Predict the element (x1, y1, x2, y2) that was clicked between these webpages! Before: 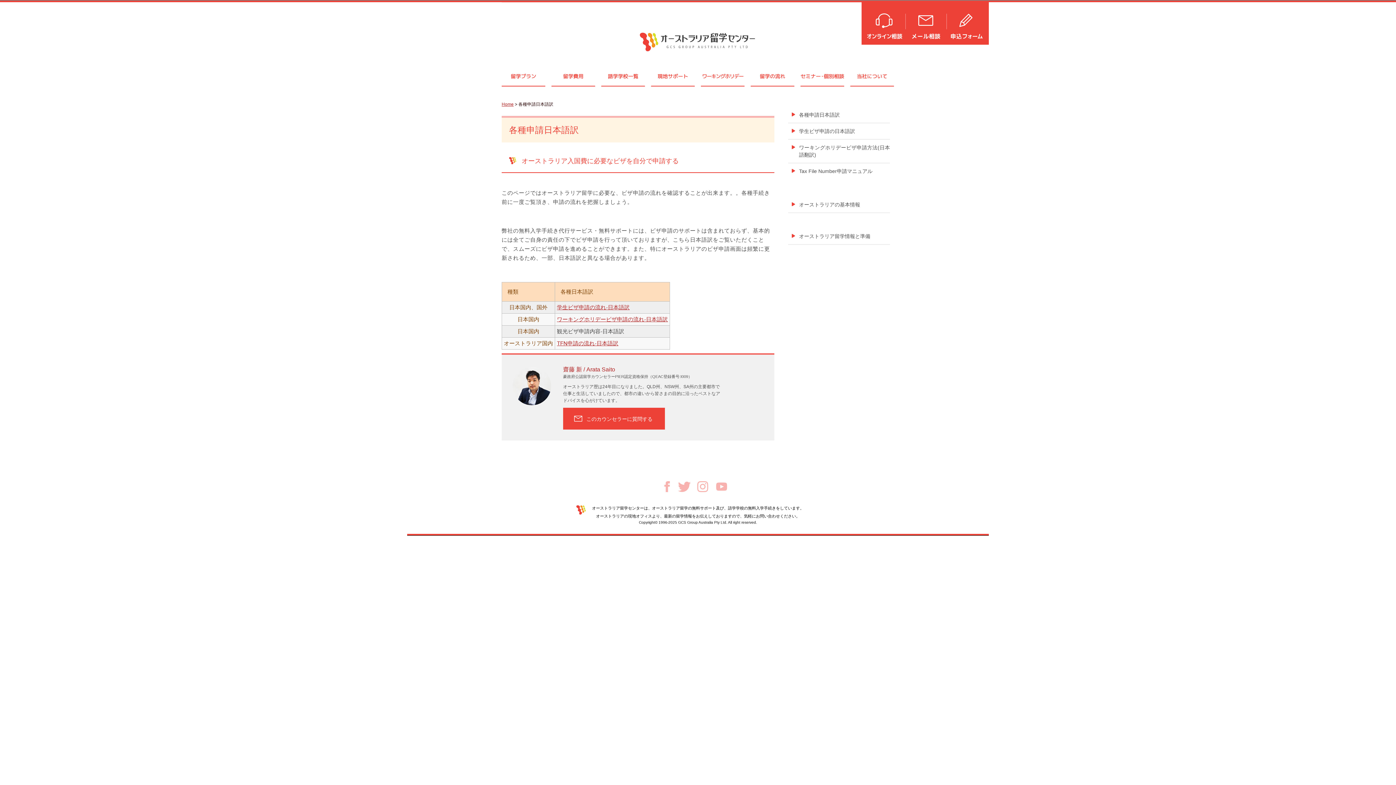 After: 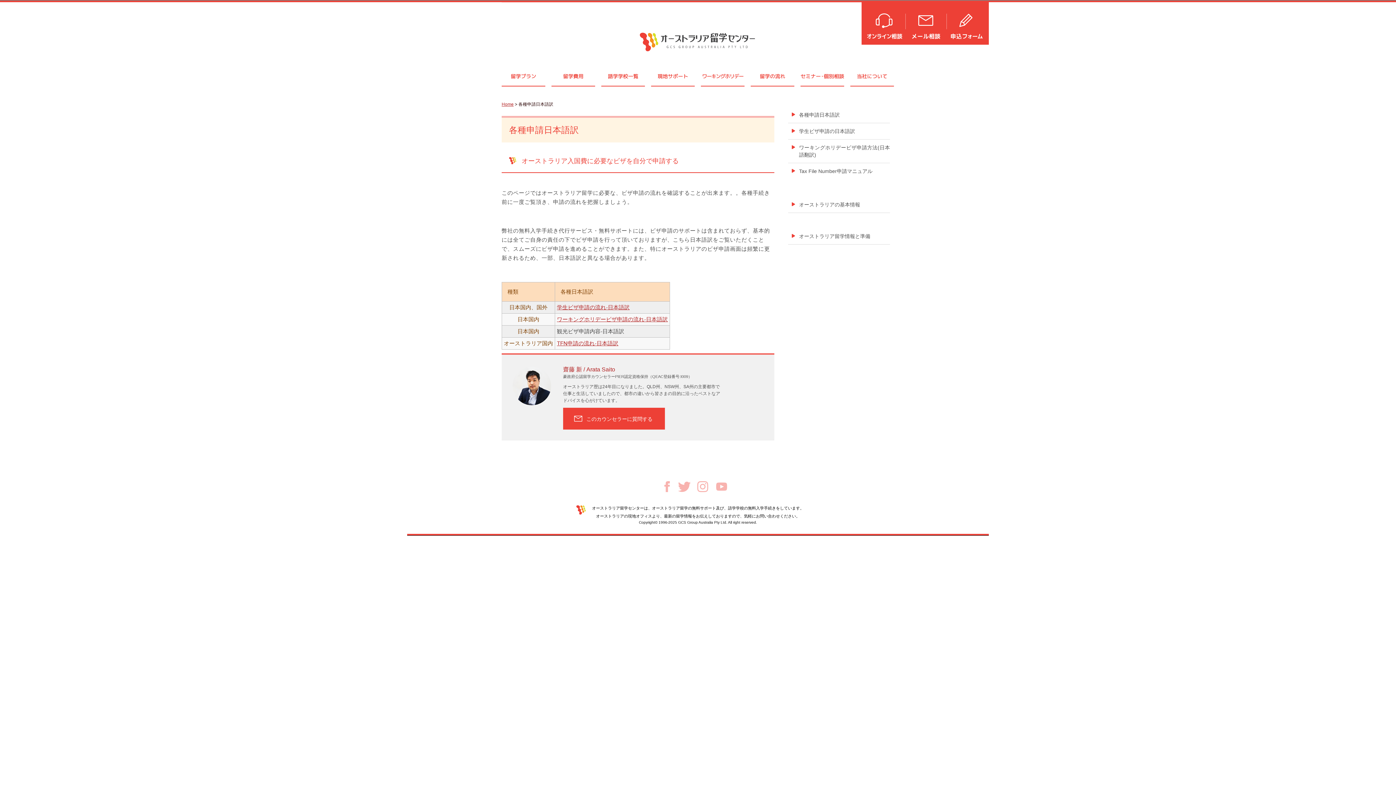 Action: label: 各種申請日本語訳 bbox: (799, 111, 890, 118)